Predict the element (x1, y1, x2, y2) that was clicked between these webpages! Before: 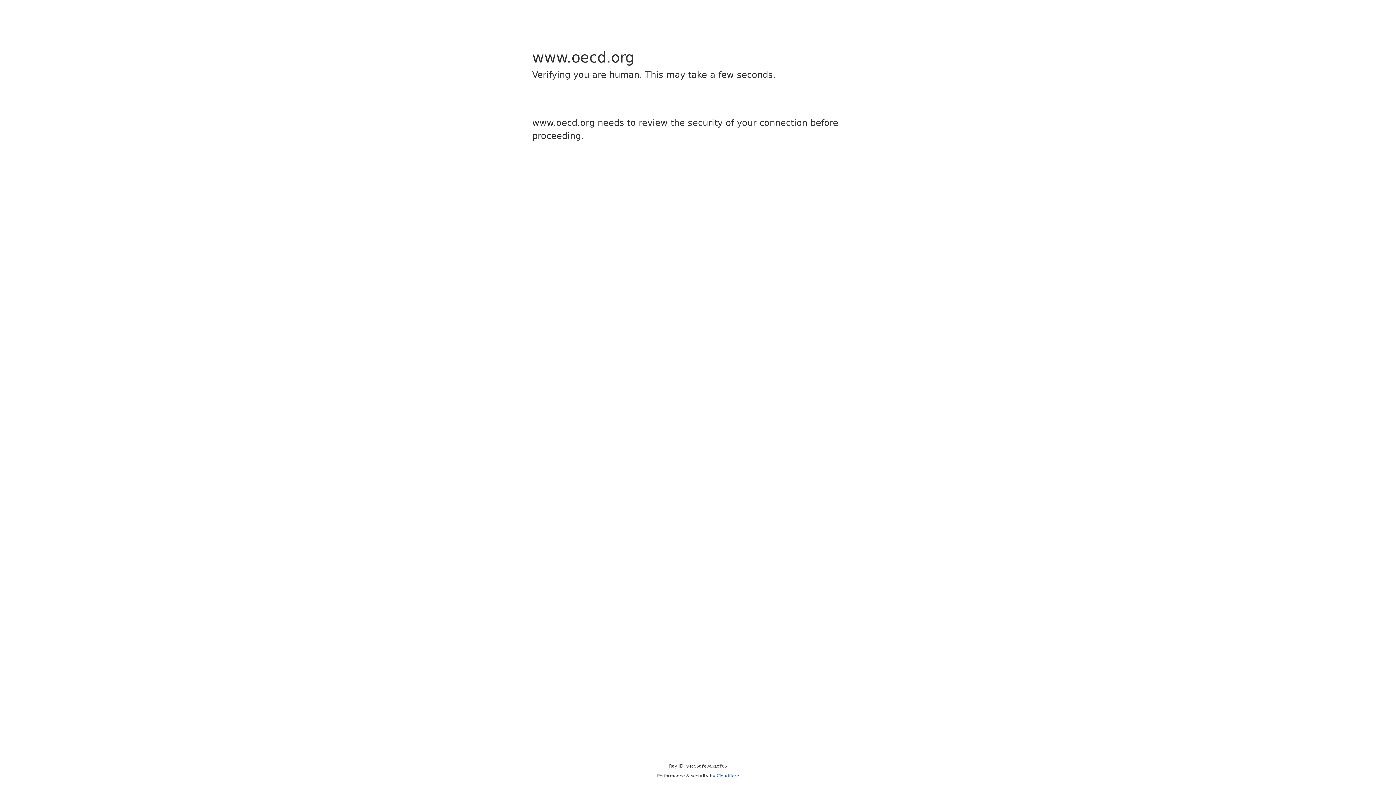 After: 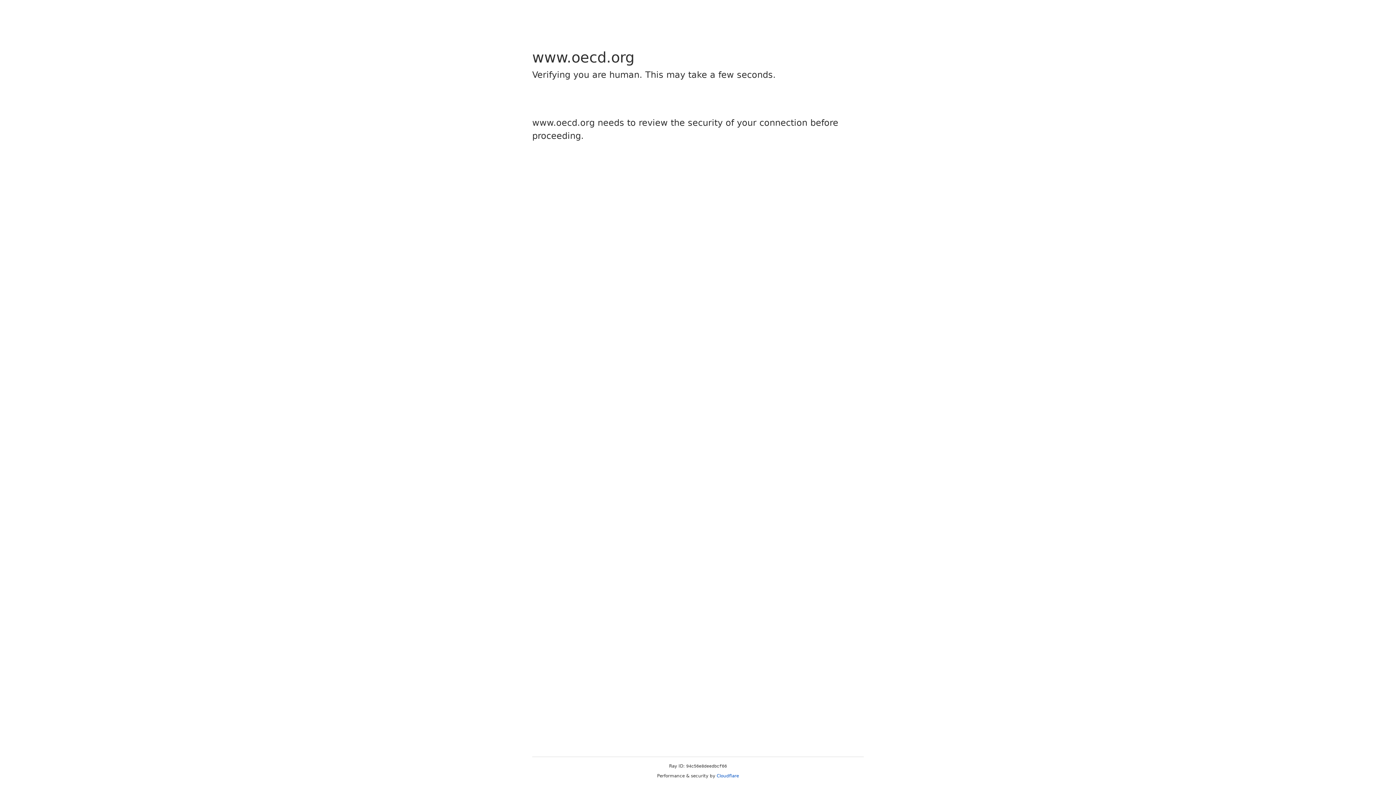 Action: bbox: (716, 773, 739, 778) label: Cloudflare